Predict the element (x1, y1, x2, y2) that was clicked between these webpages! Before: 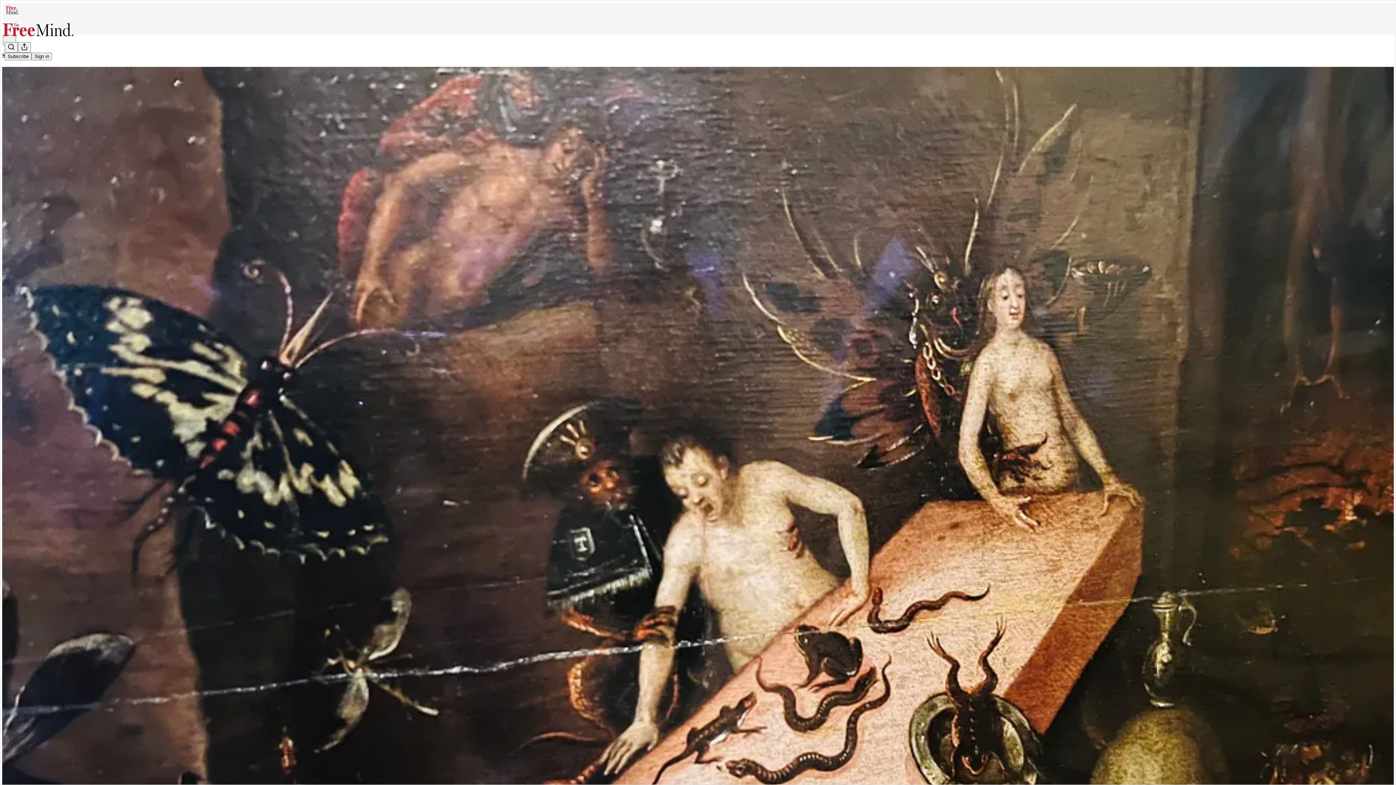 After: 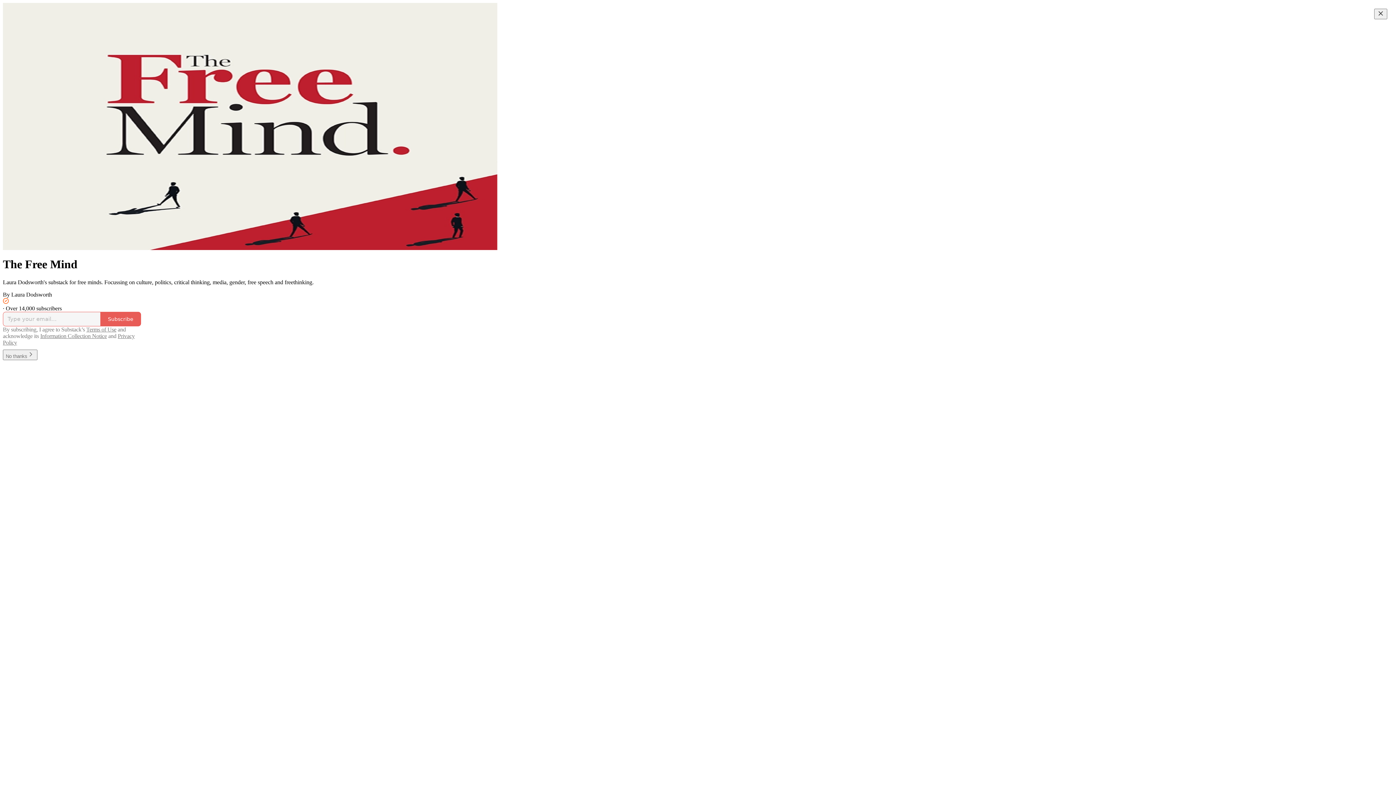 Action: bbox: (4, 2, 1399, 17)